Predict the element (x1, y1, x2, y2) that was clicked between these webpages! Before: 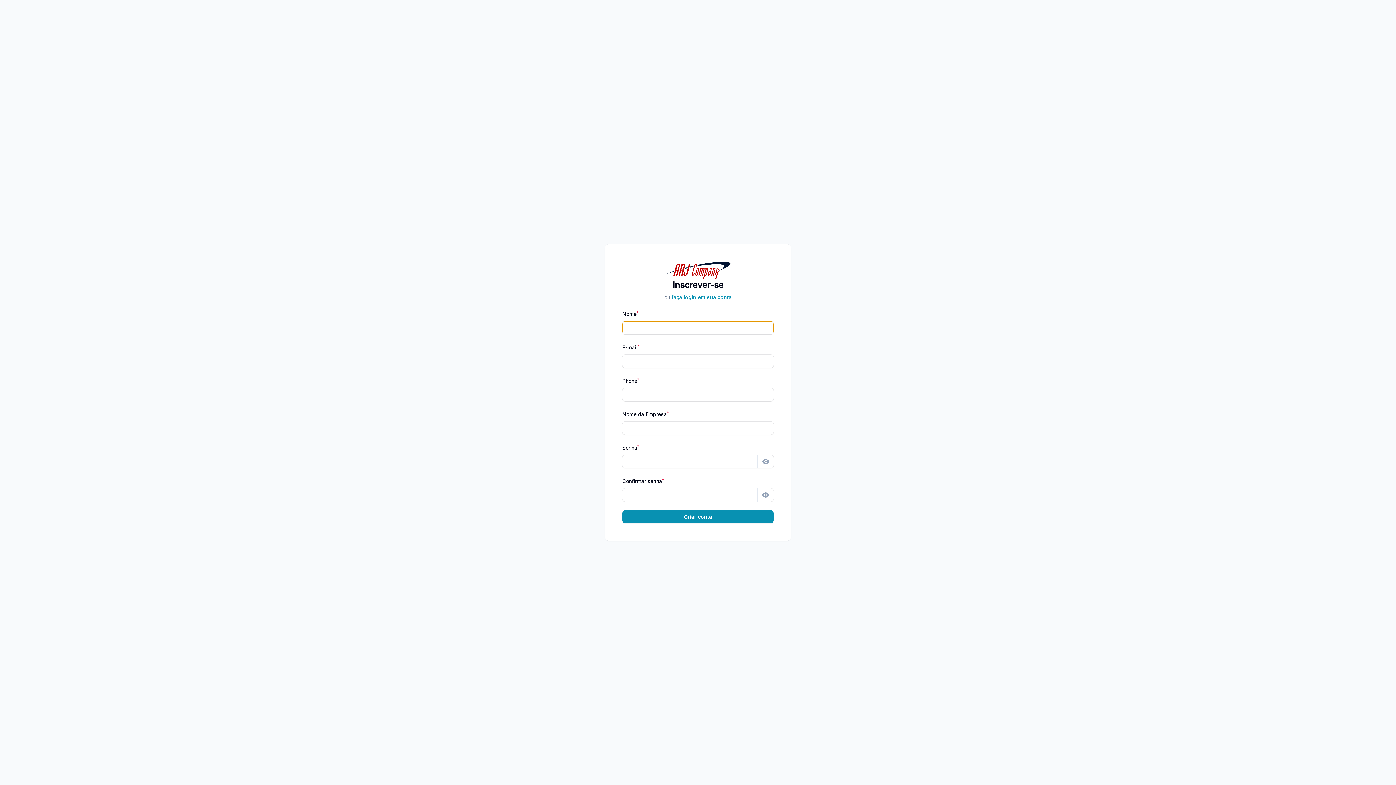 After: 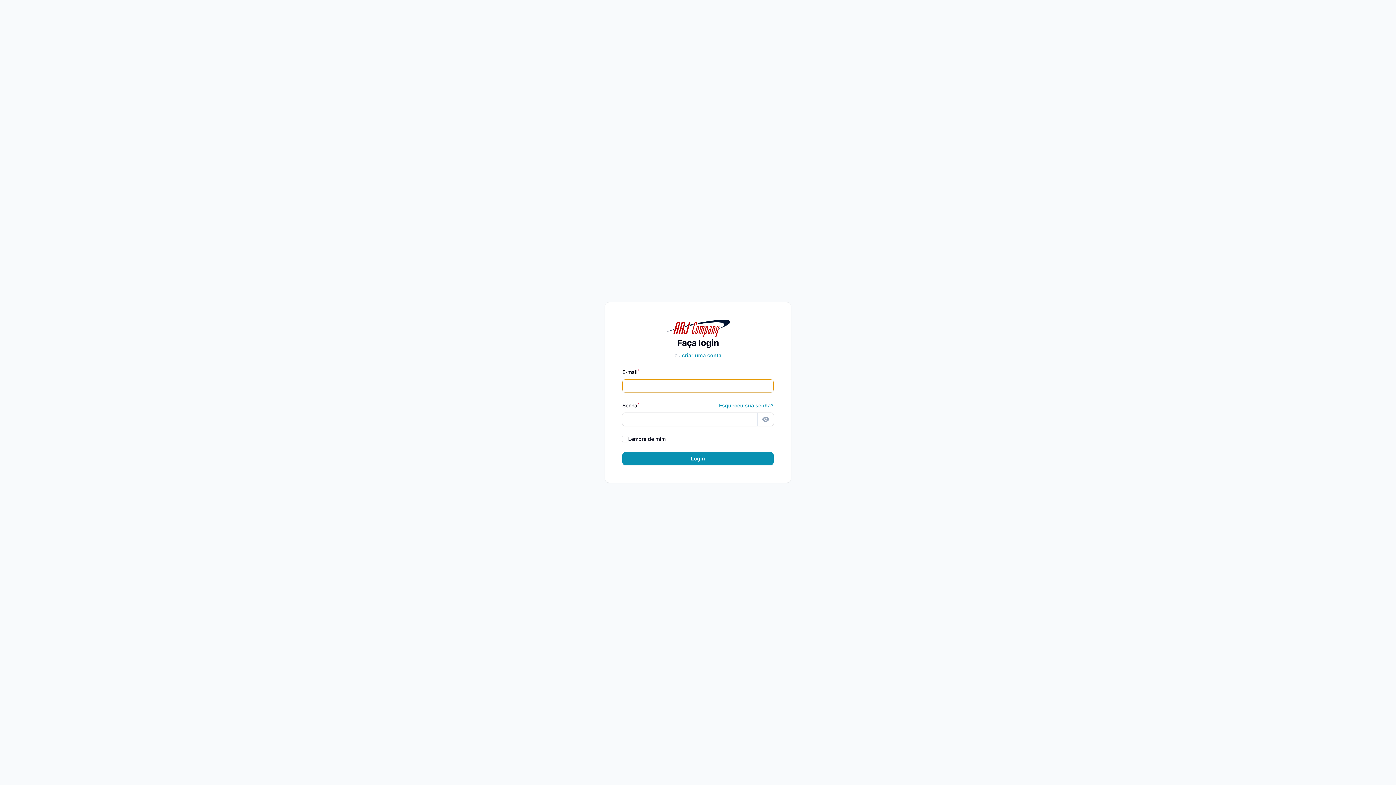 Action: bbox: (671, 293, 731, 301) label: faça login em sua conta